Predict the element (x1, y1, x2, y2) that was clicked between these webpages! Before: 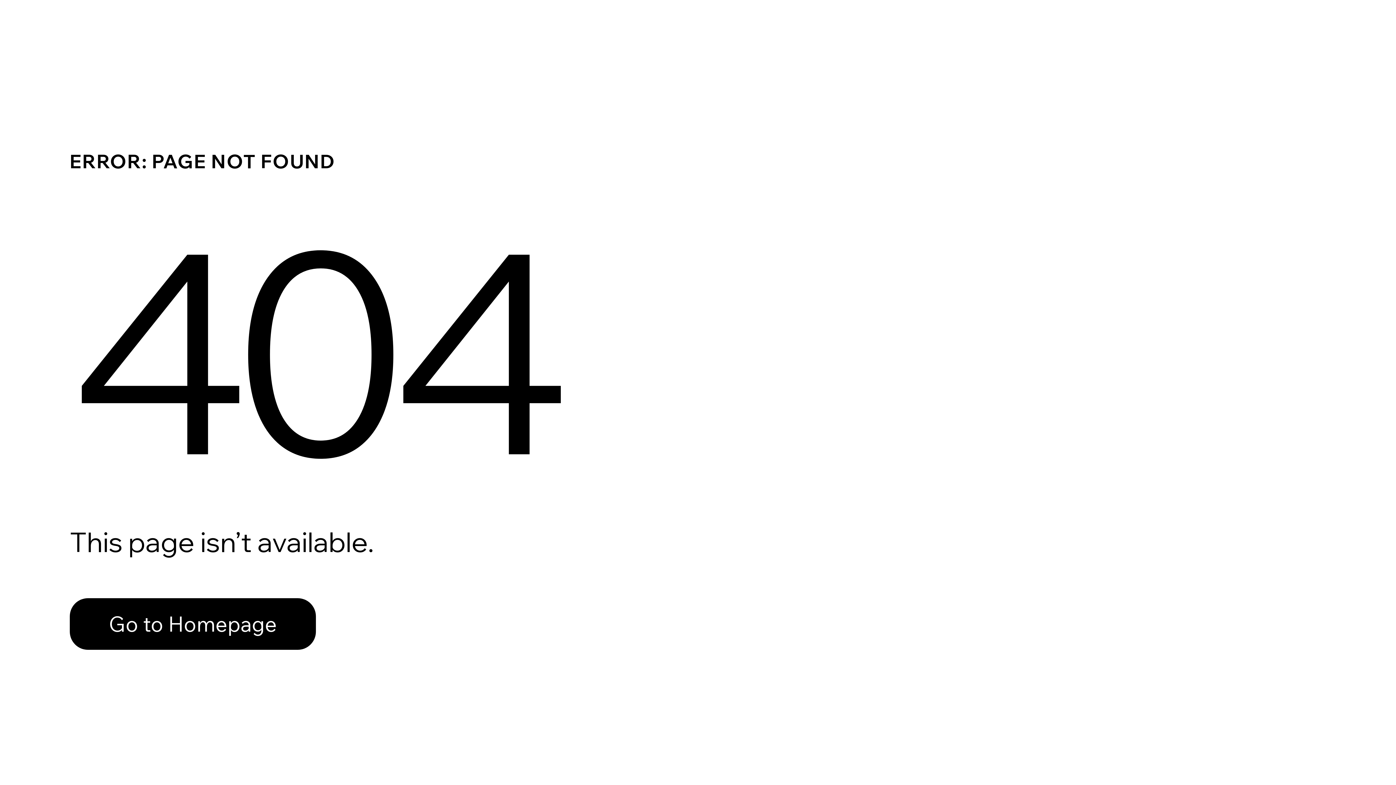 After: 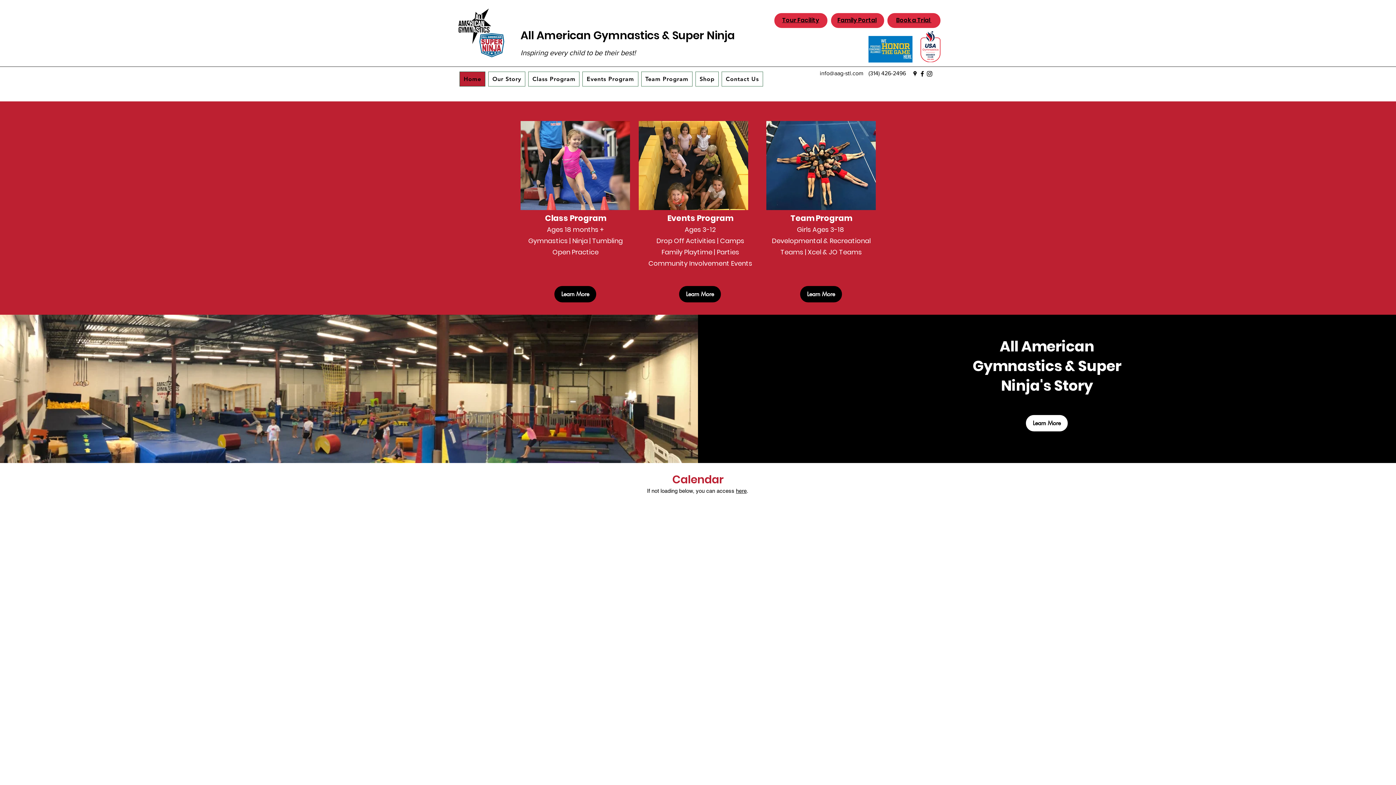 Action: bbox: (69, 598, 316, 650) label: Go to Homepage